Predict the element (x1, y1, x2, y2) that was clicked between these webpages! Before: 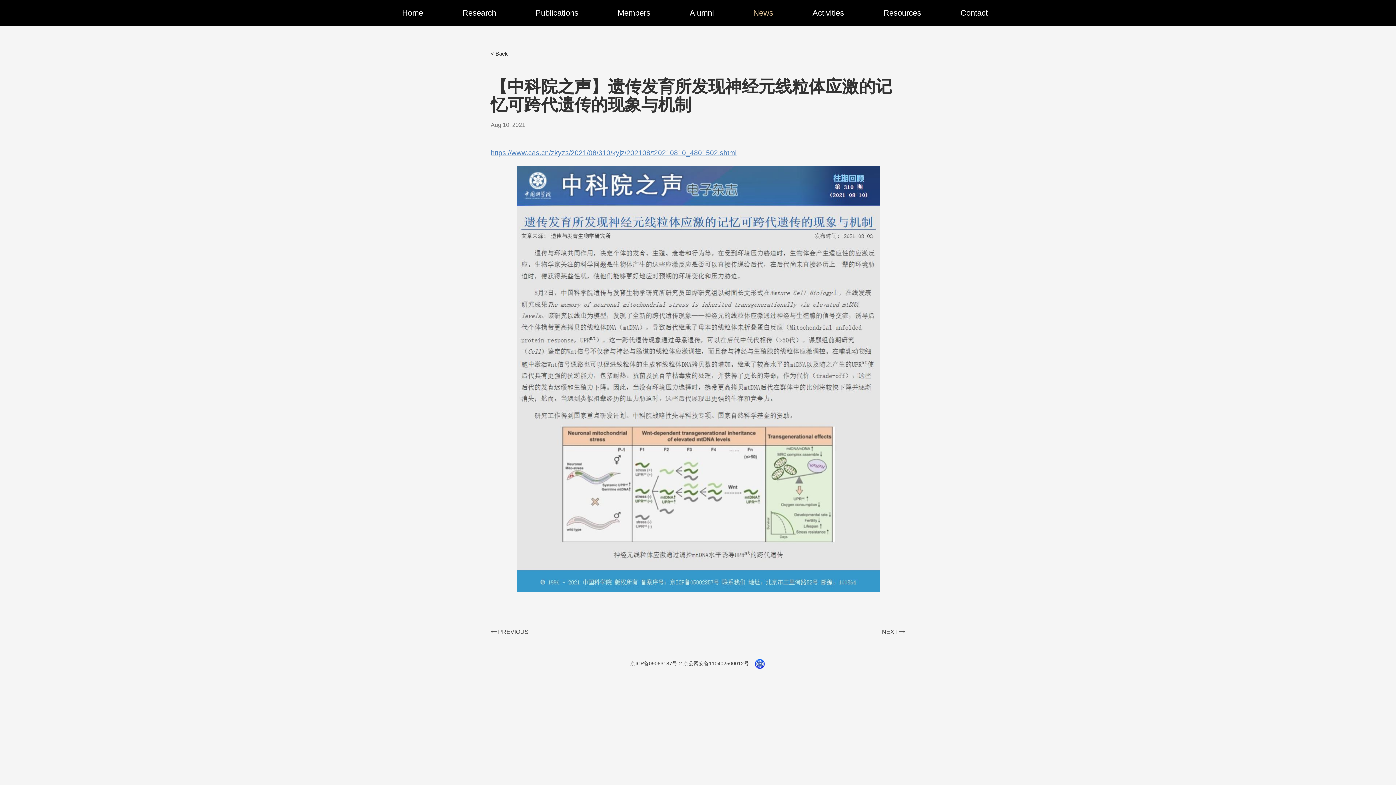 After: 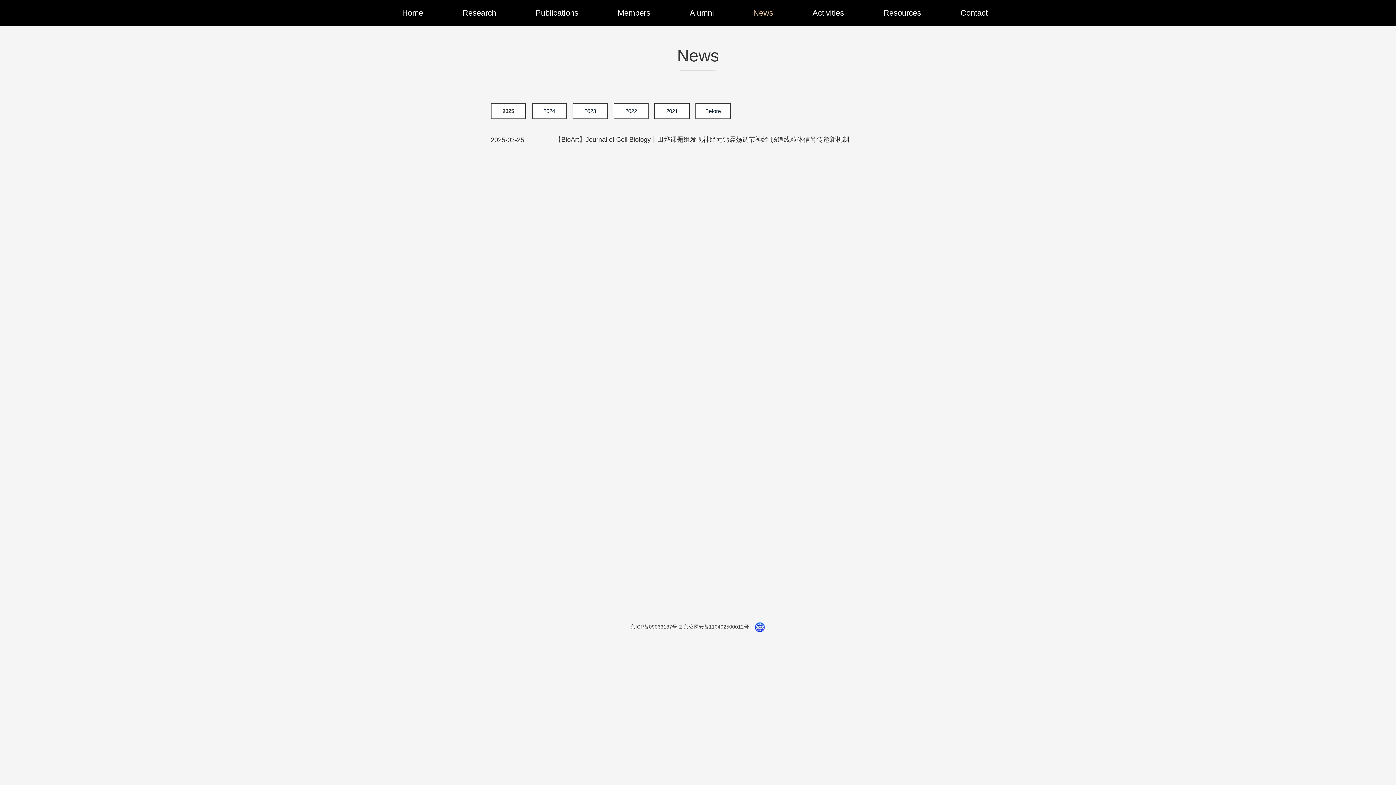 Action: bbox: (733, 0, 793, 26) label: News